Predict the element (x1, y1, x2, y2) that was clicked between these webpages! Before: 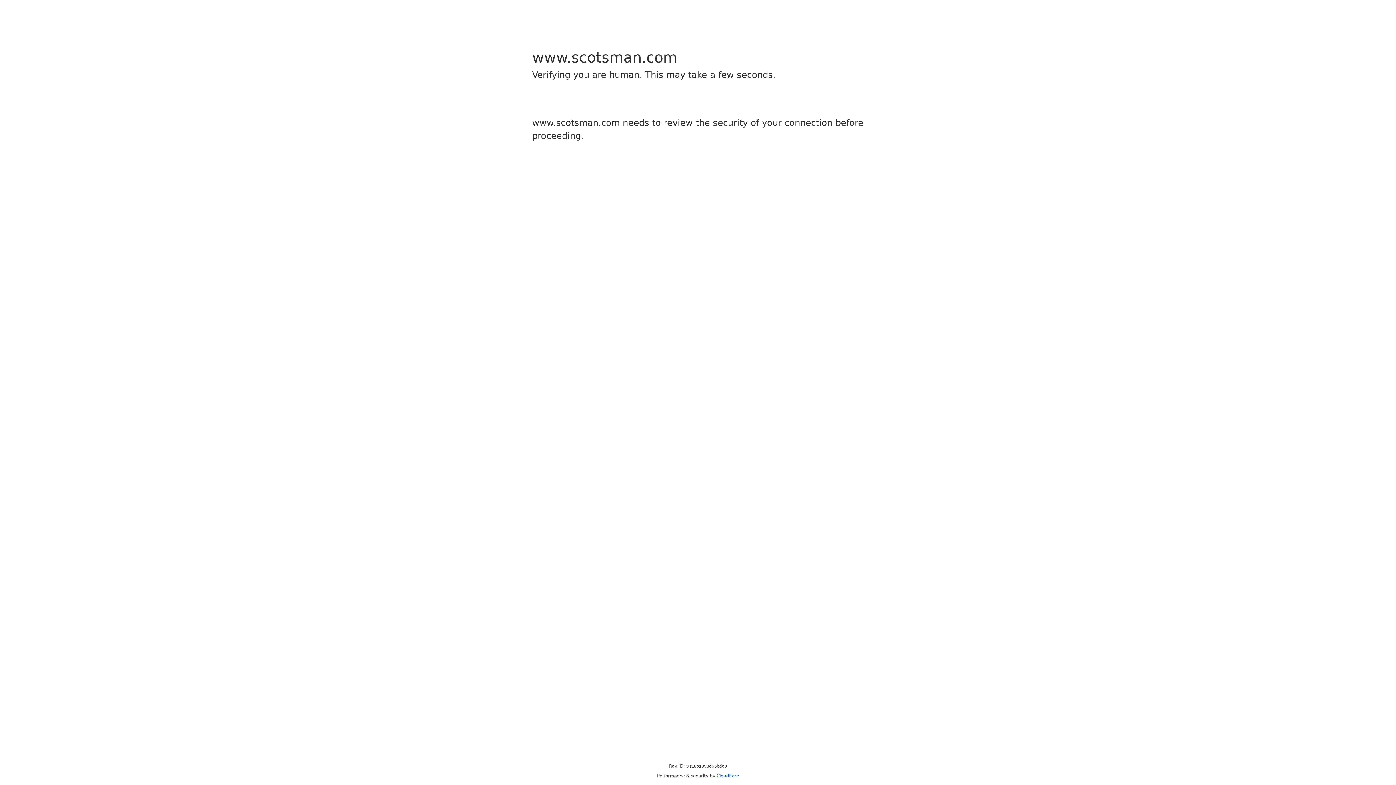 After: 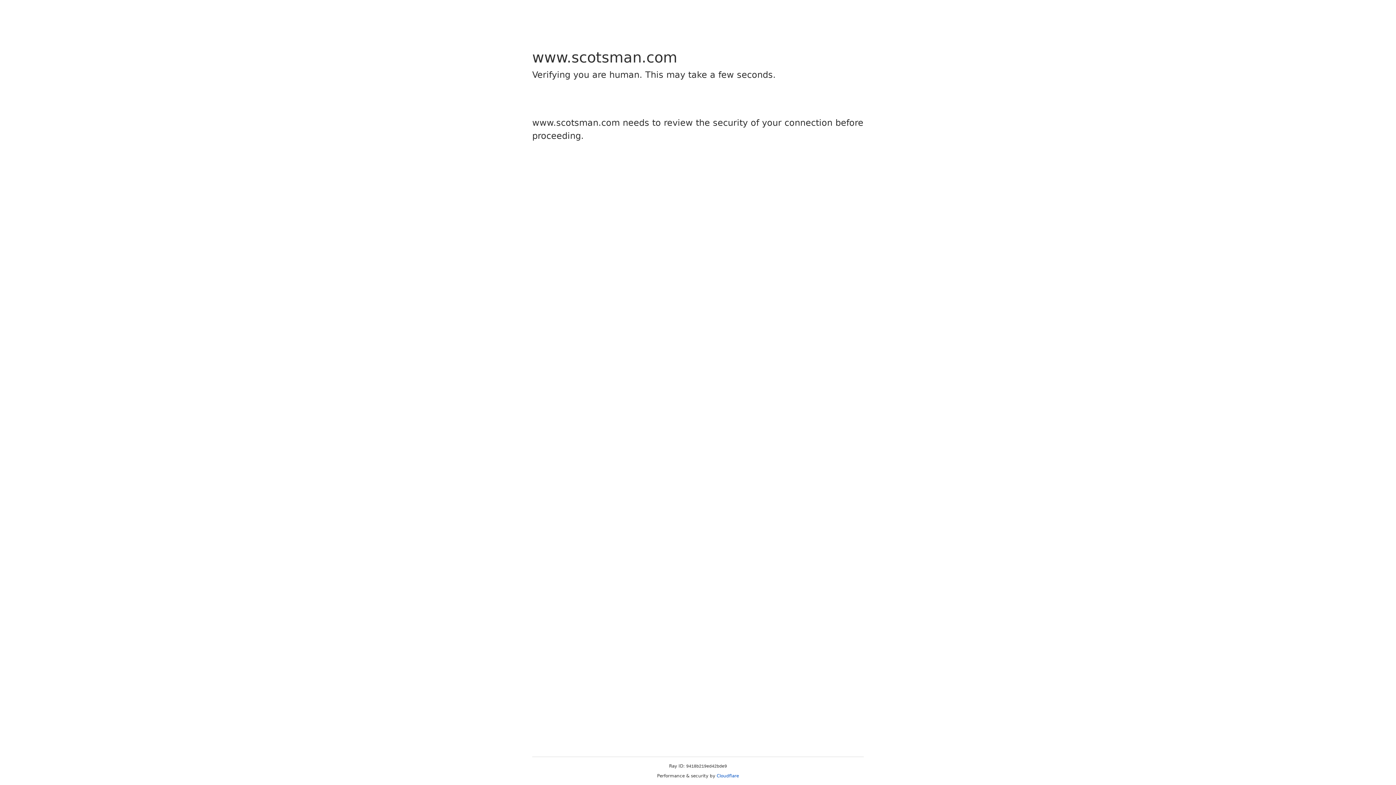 Action: bbox: (716, 773, 739, 778) label: Cloudflare